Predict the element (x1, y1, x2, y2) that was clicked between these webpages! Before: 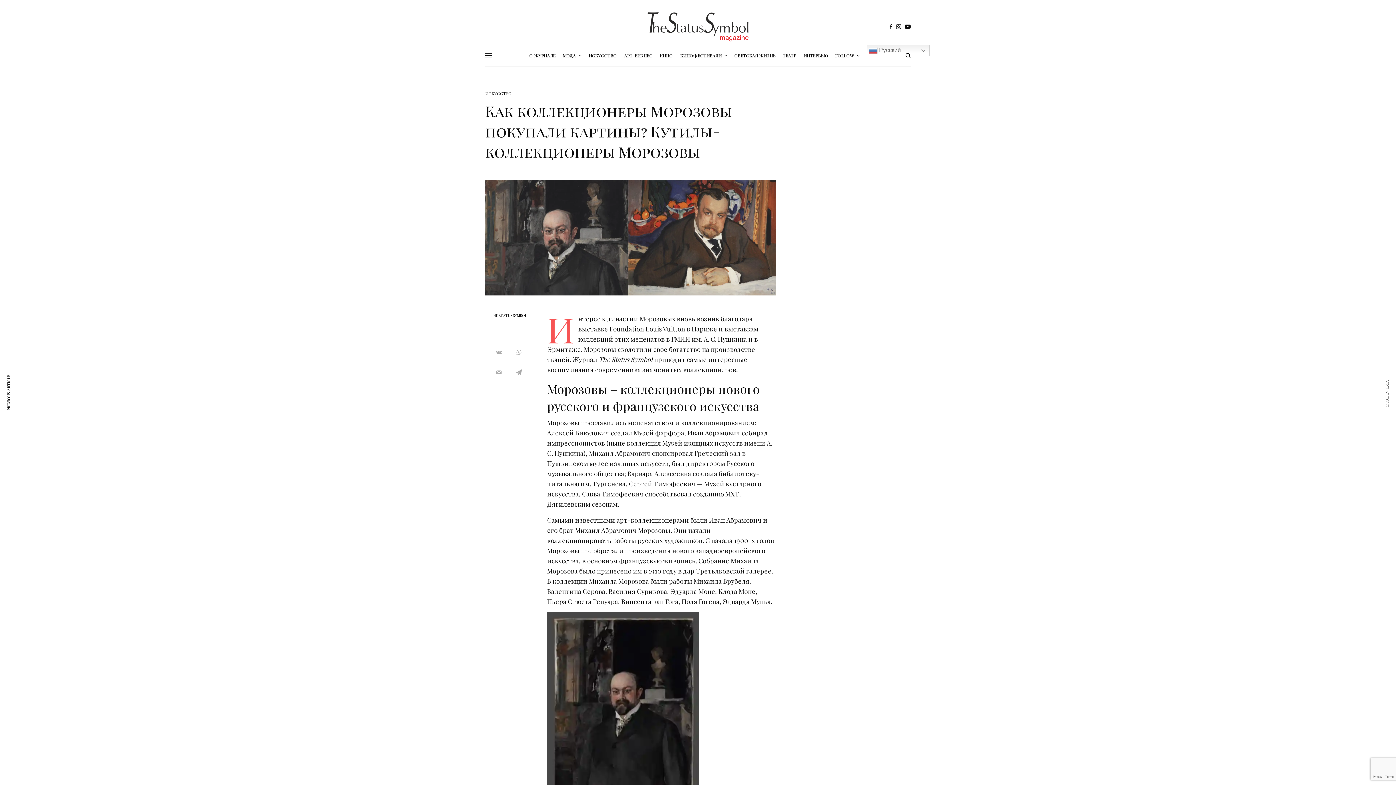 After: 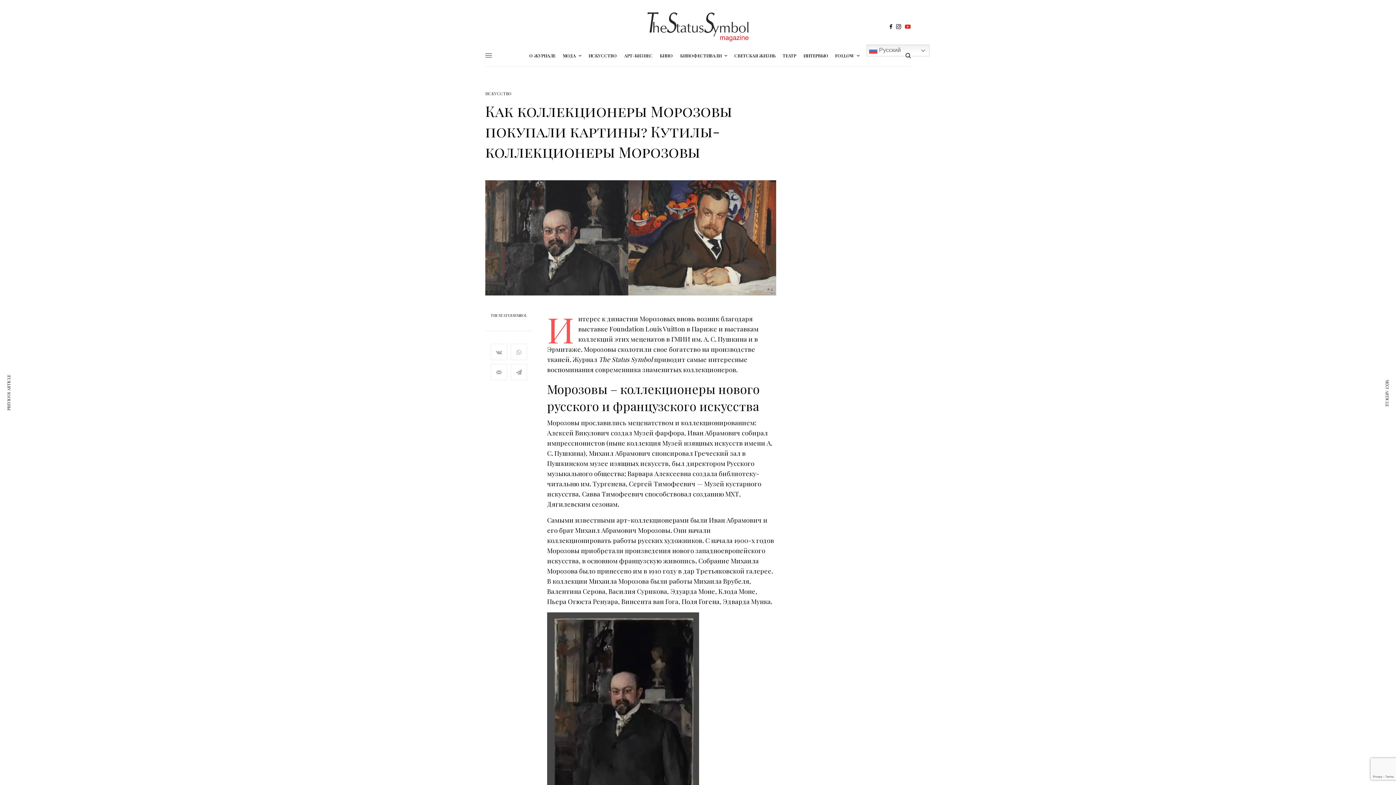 Action: bbox: (905, 23, 910, 29)